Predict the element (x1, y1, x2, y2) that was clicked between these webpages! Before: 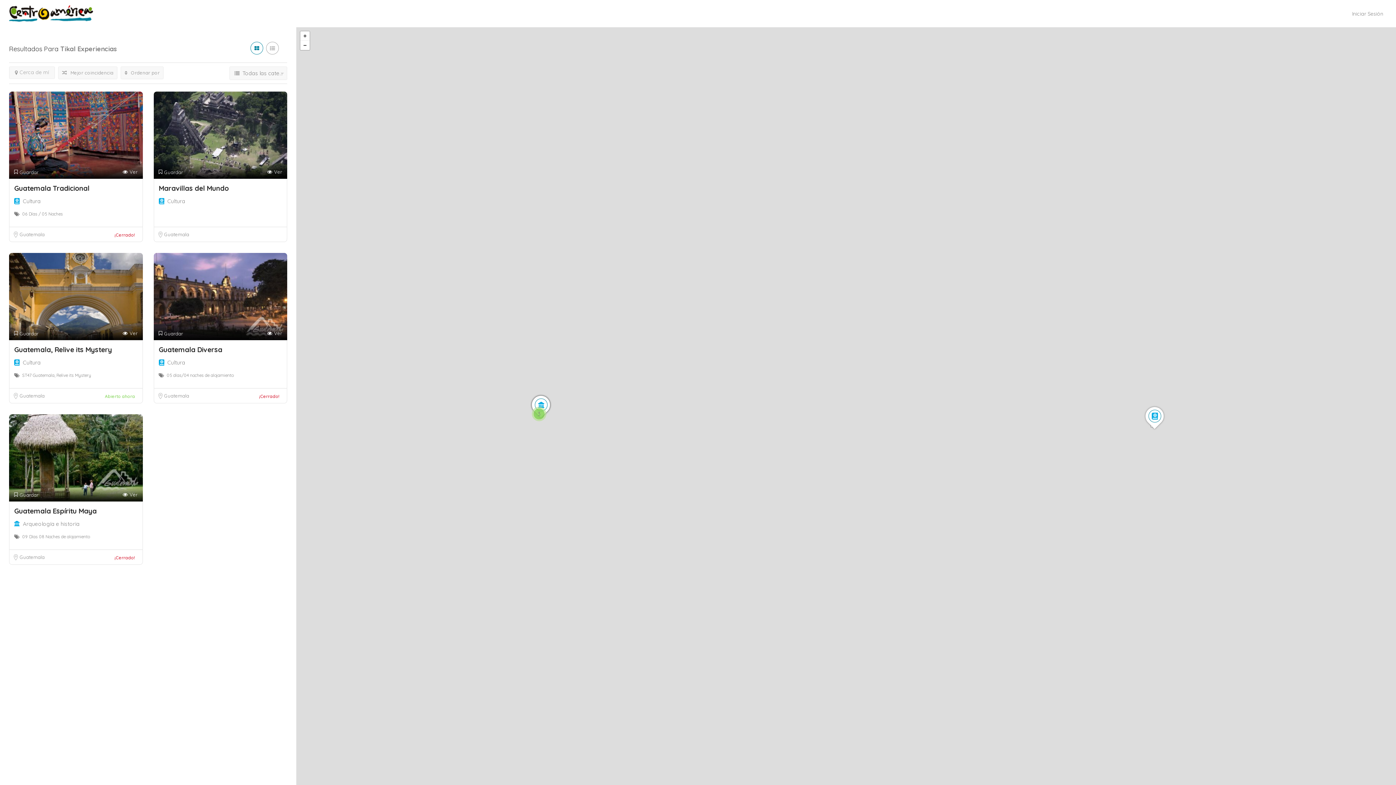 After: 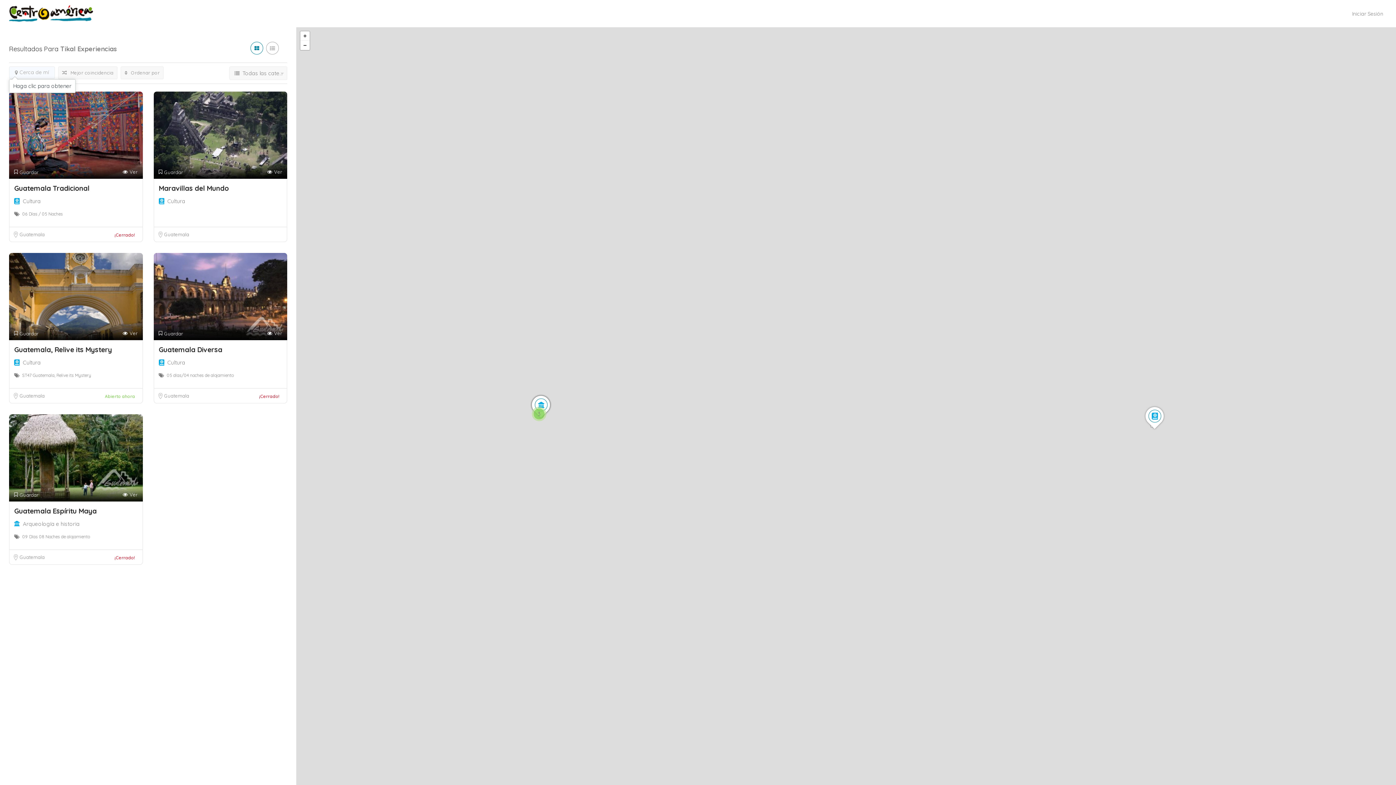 Action: bbox: (9, 66, 54, 78) label: Cerca de mí